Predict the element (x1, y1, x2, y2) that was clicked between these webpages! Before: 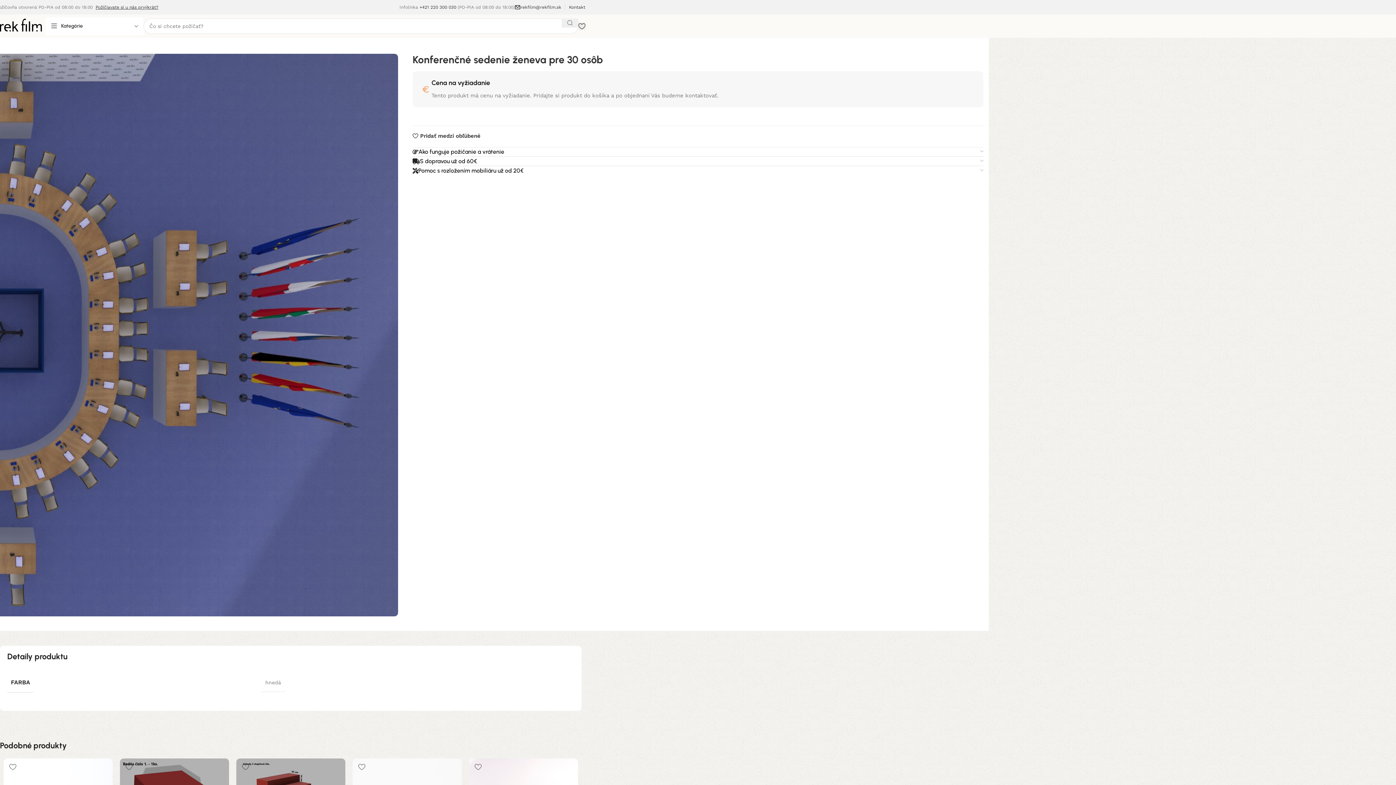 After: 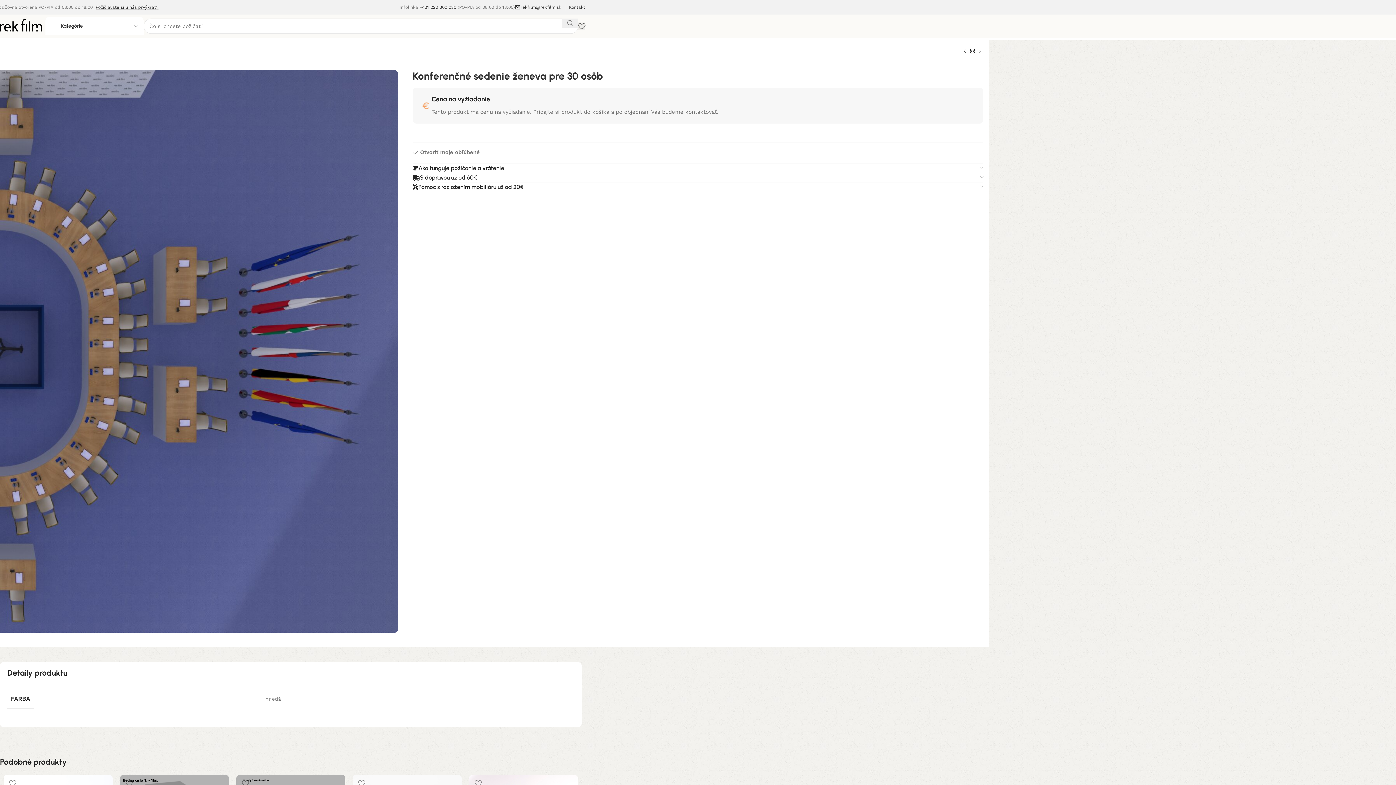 Action: bbox: (412, 133, 480, 139) label: Pridať medzi obľúbené